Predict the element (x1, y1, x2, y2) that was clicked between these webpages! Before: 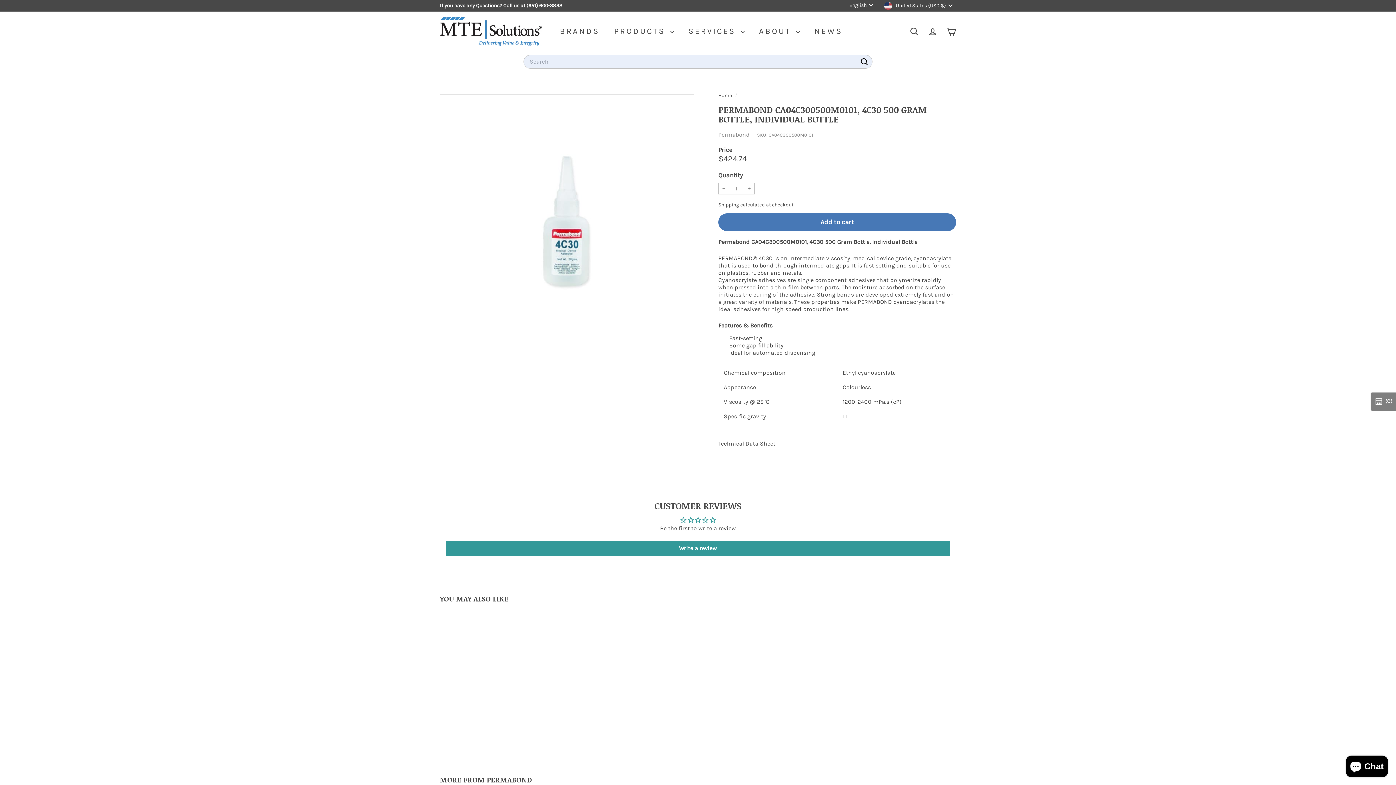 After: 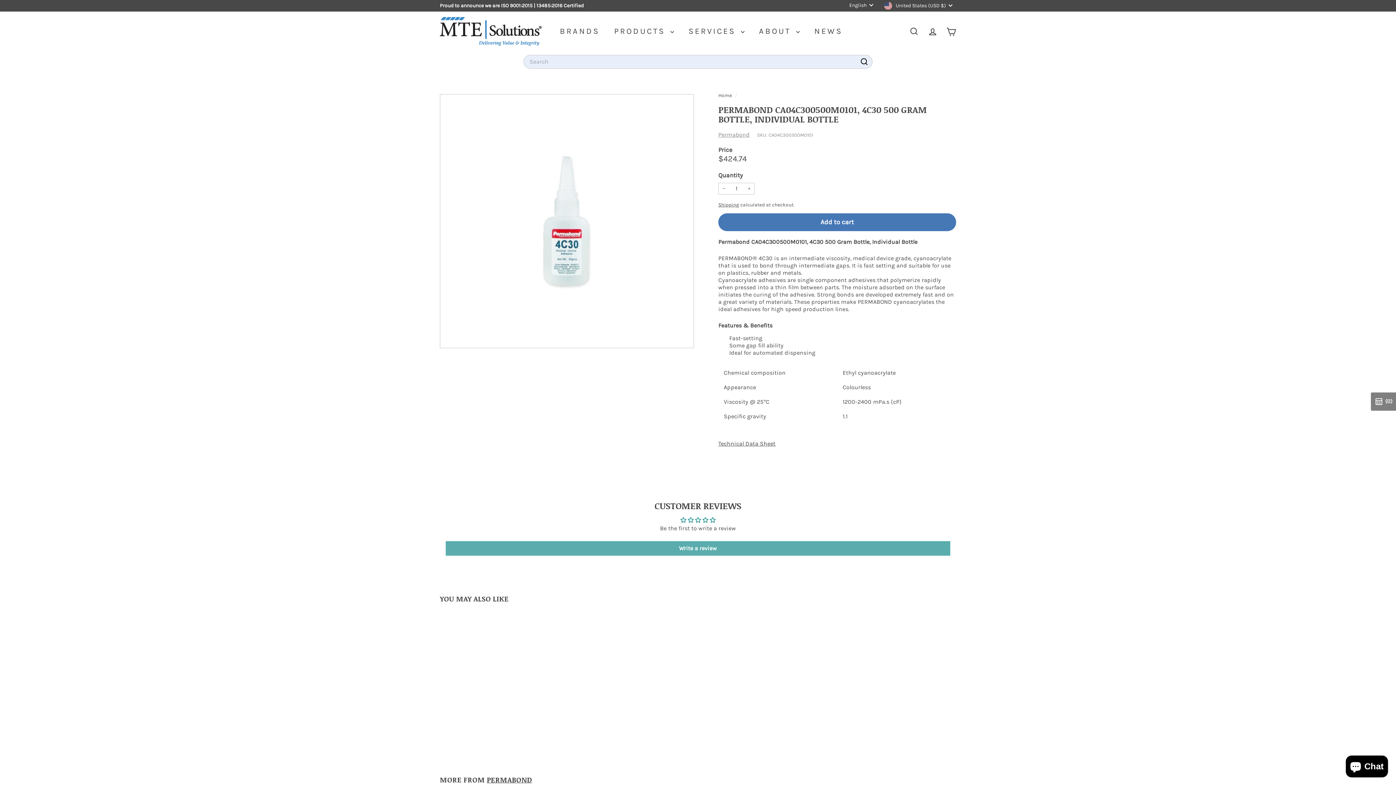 Action: bbox: (445, 541, 950, 555) label: Write a review